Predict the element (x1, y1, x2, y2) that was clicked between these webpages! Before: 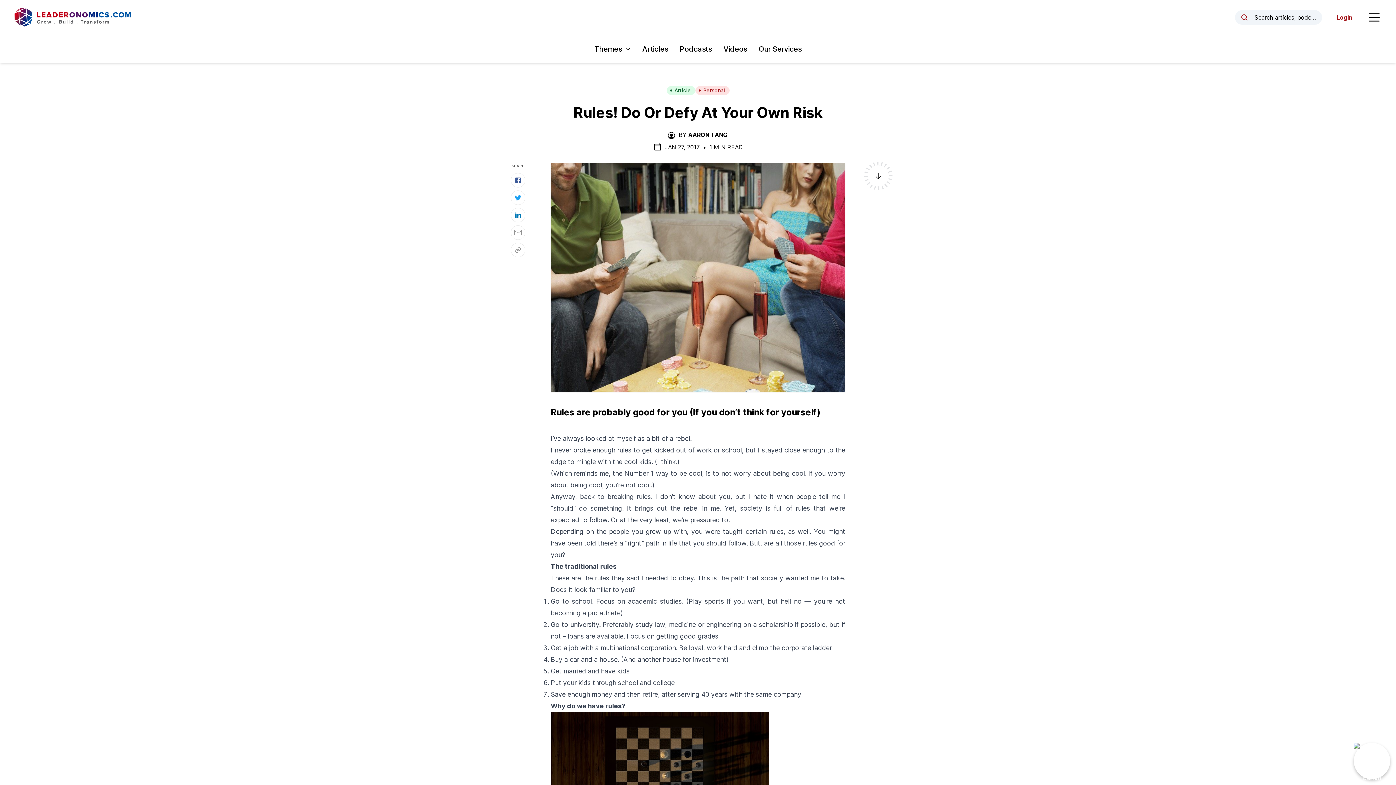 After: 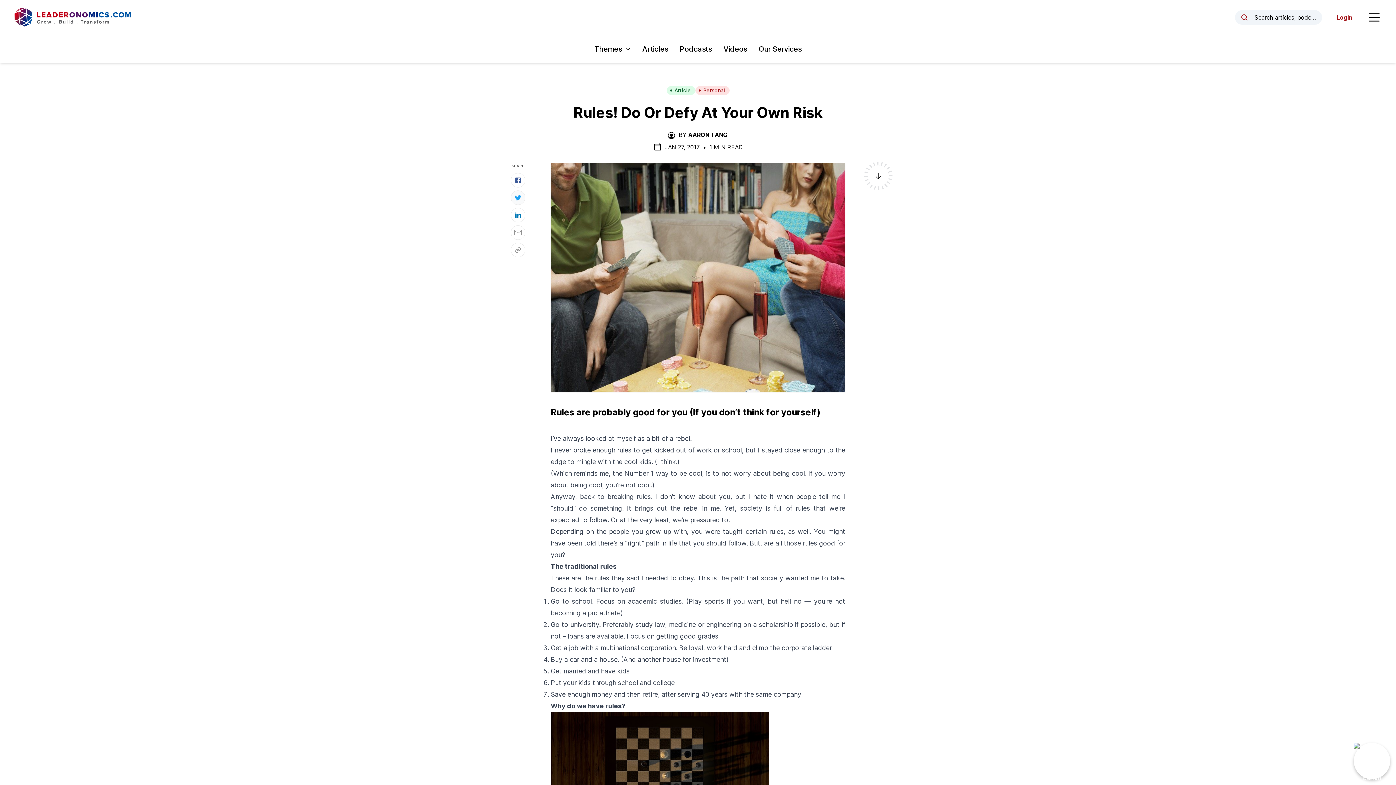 Action: bbox: (510, 190, 525, 204)